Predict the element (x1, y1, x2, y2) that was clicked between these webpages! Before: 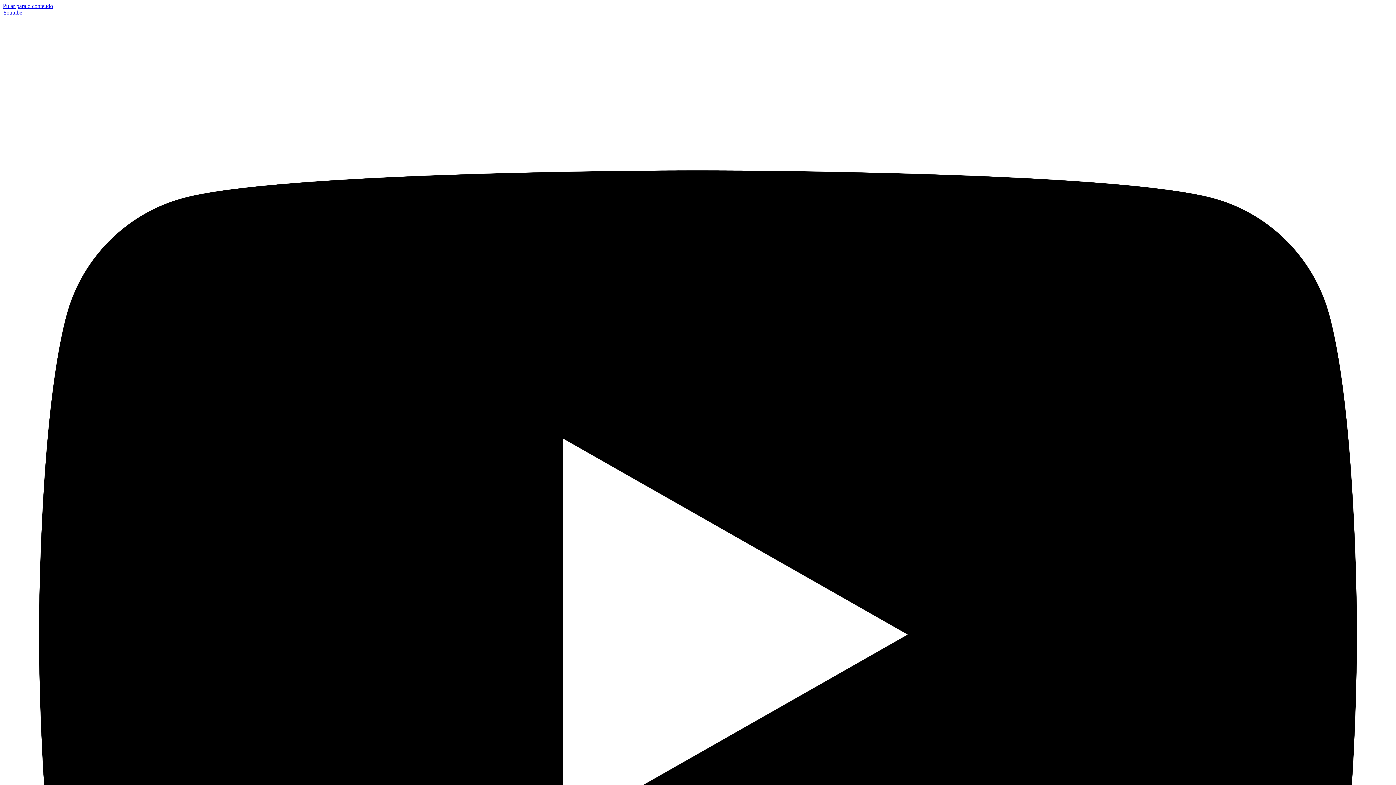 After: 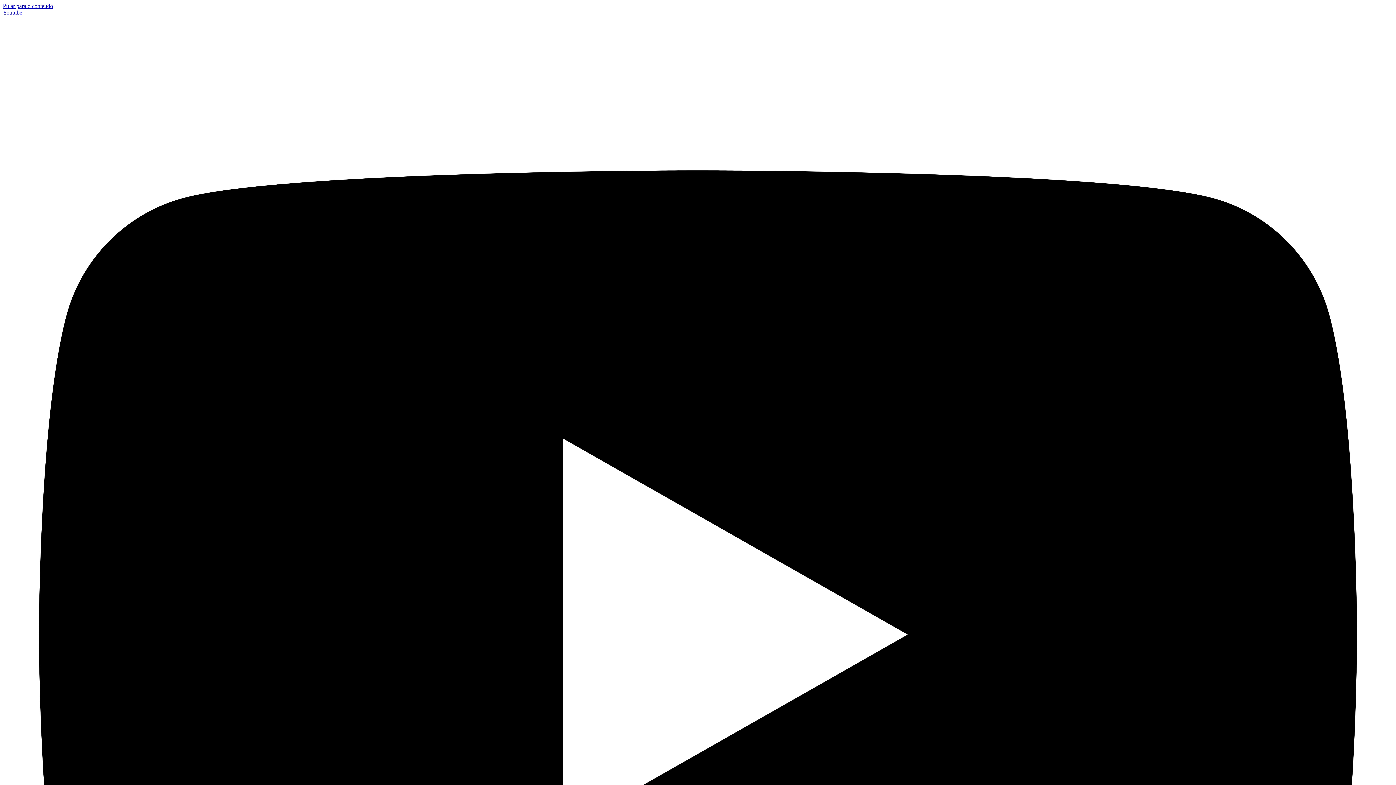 Action: label: Pular para o conteúdo bbox: (2, 2, 53, 9)